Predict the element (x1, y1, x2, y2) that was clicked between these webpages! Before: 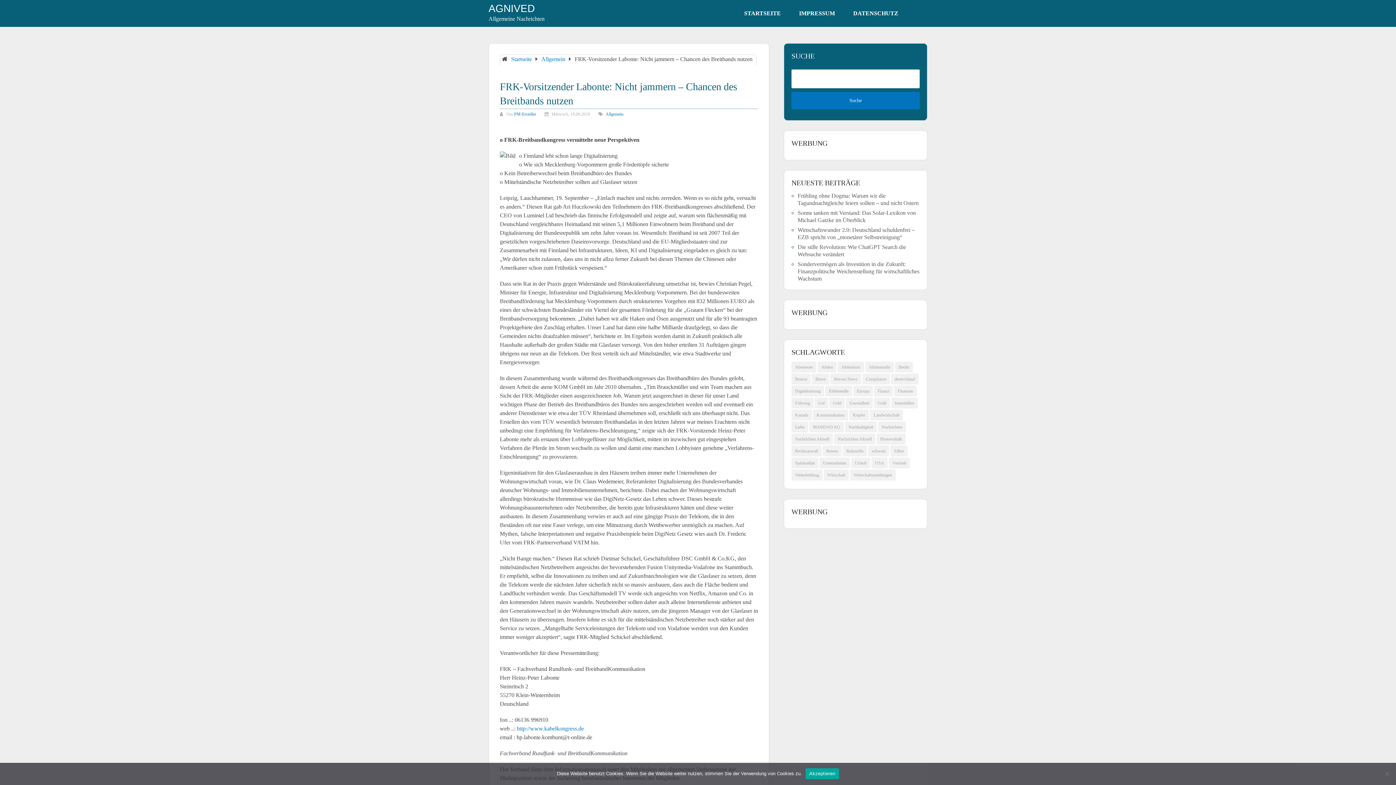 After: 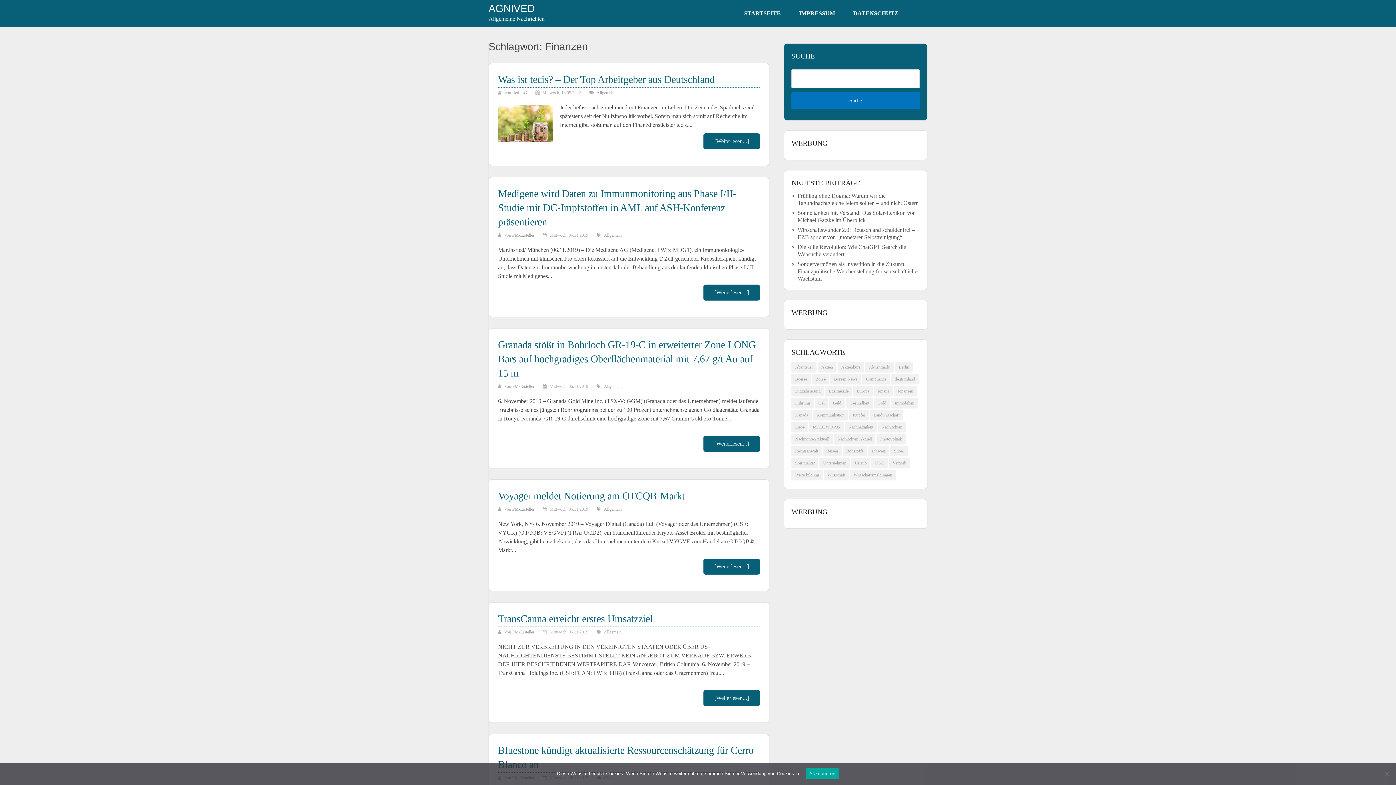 Action: label: Finanzen (3.404 Einträge) bbox: (894, 385, 917, 396)